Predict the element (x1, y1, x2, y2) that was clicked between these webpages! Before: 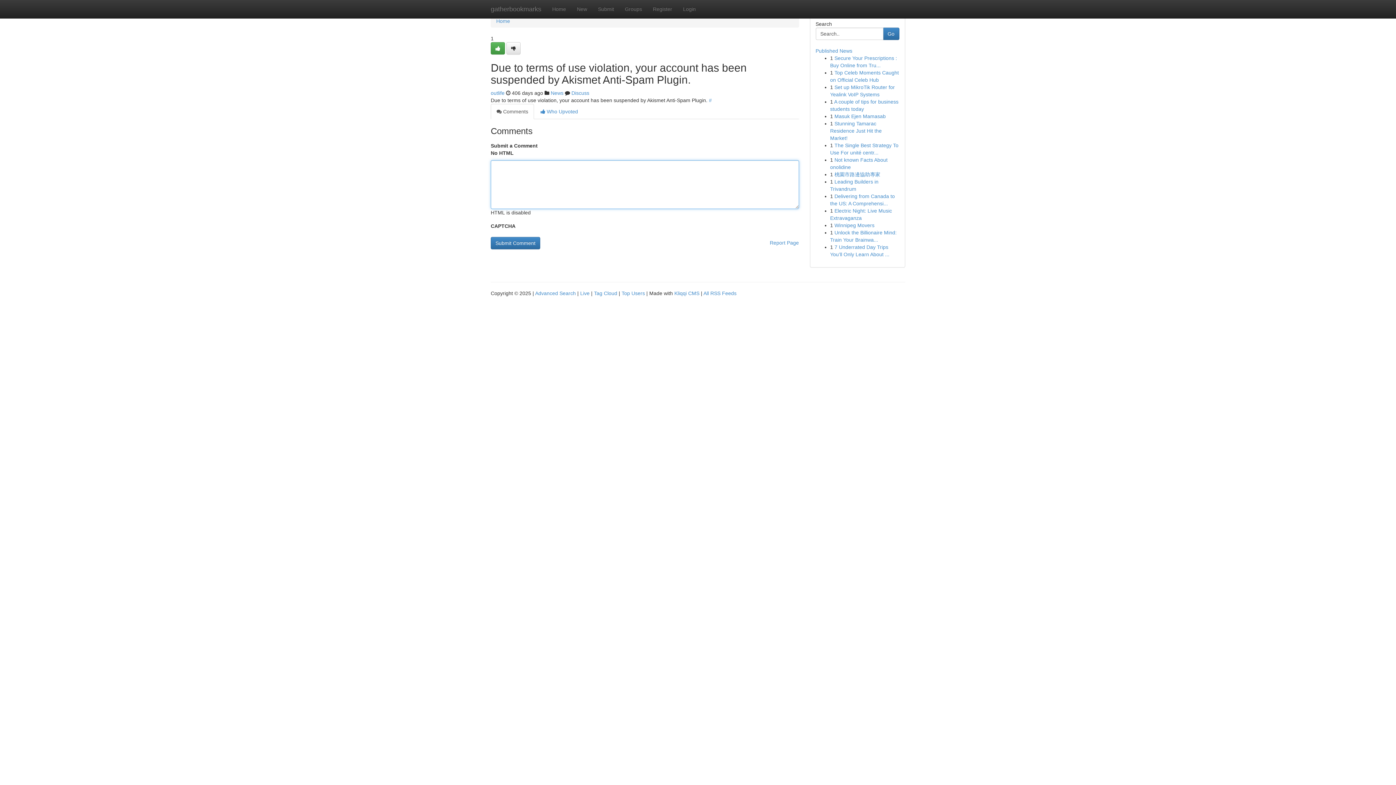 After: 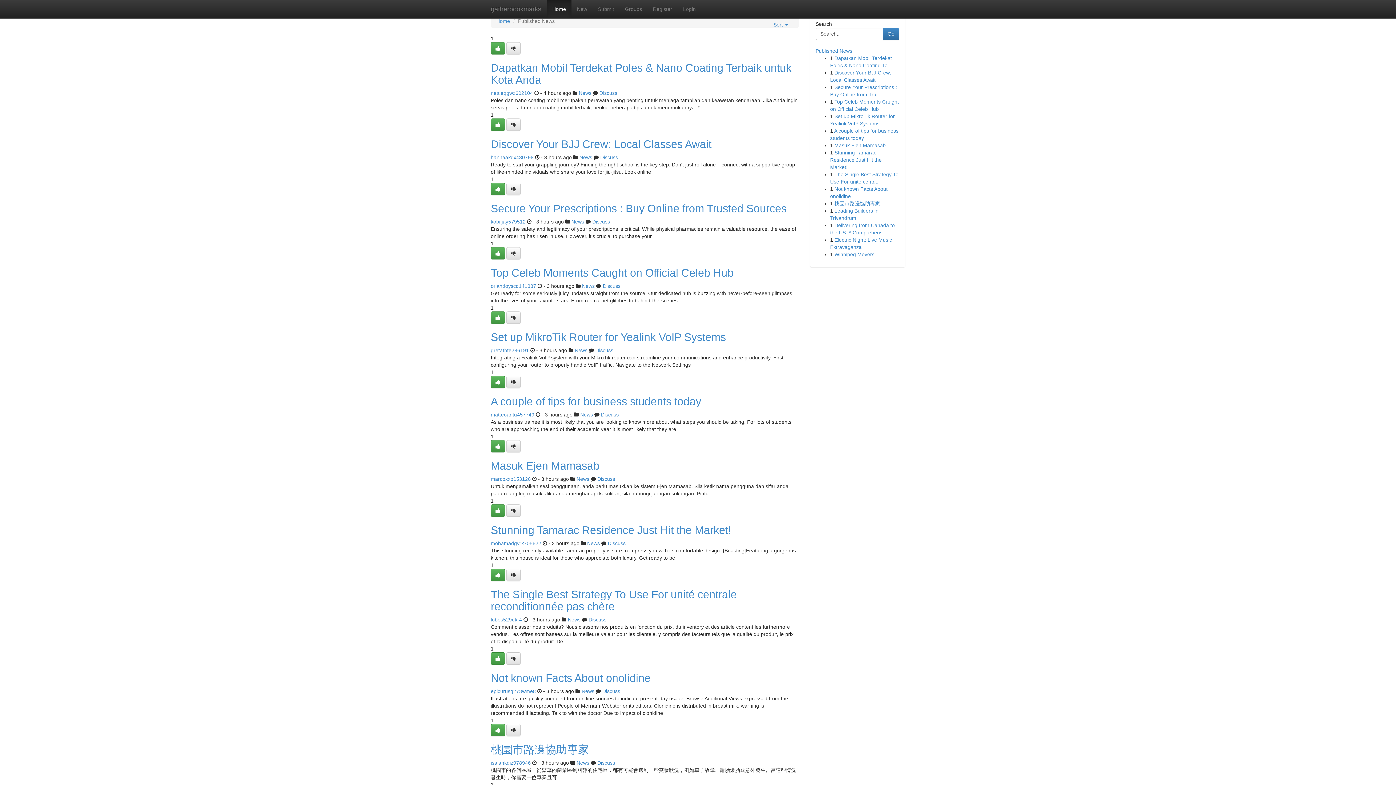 Action: bbox: (594, 290, 617, 296) label: Tag Cloud